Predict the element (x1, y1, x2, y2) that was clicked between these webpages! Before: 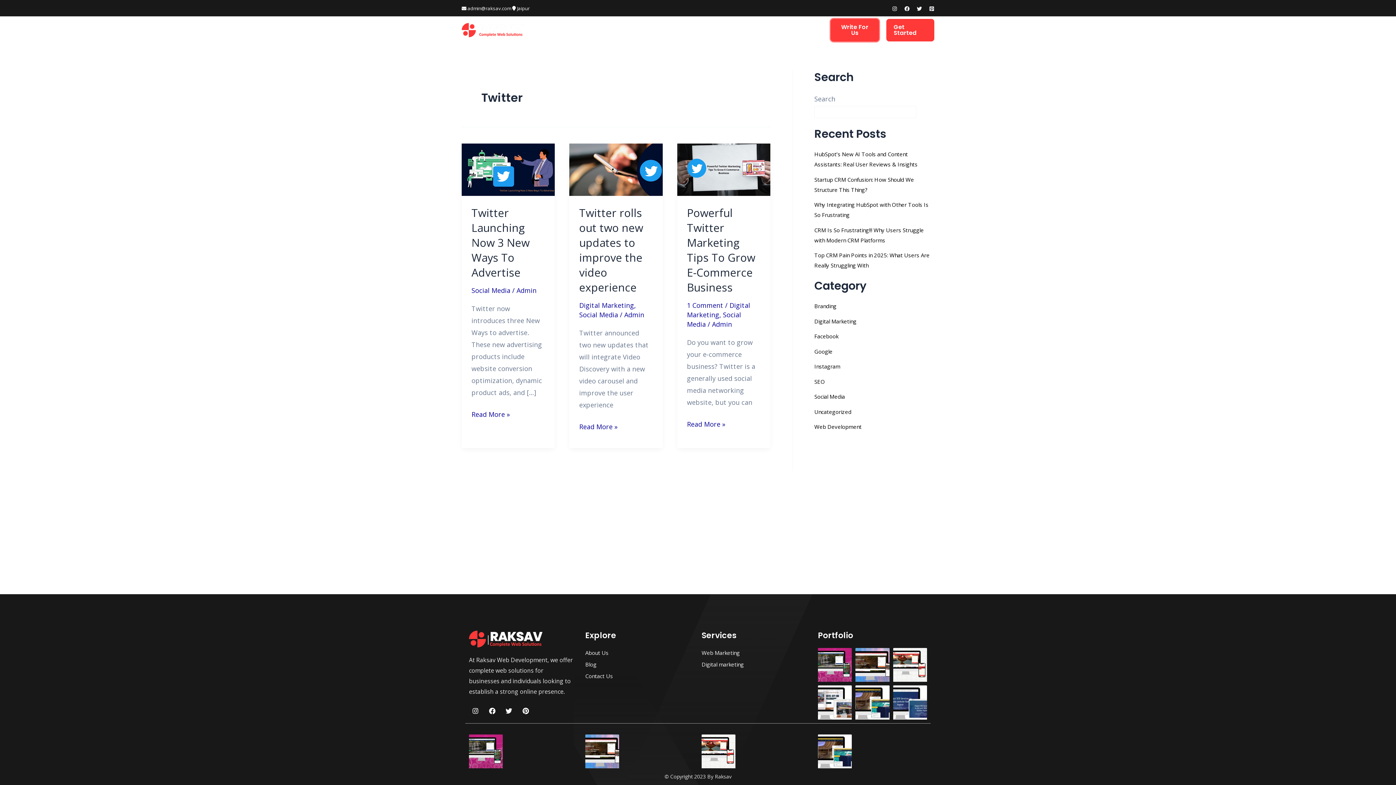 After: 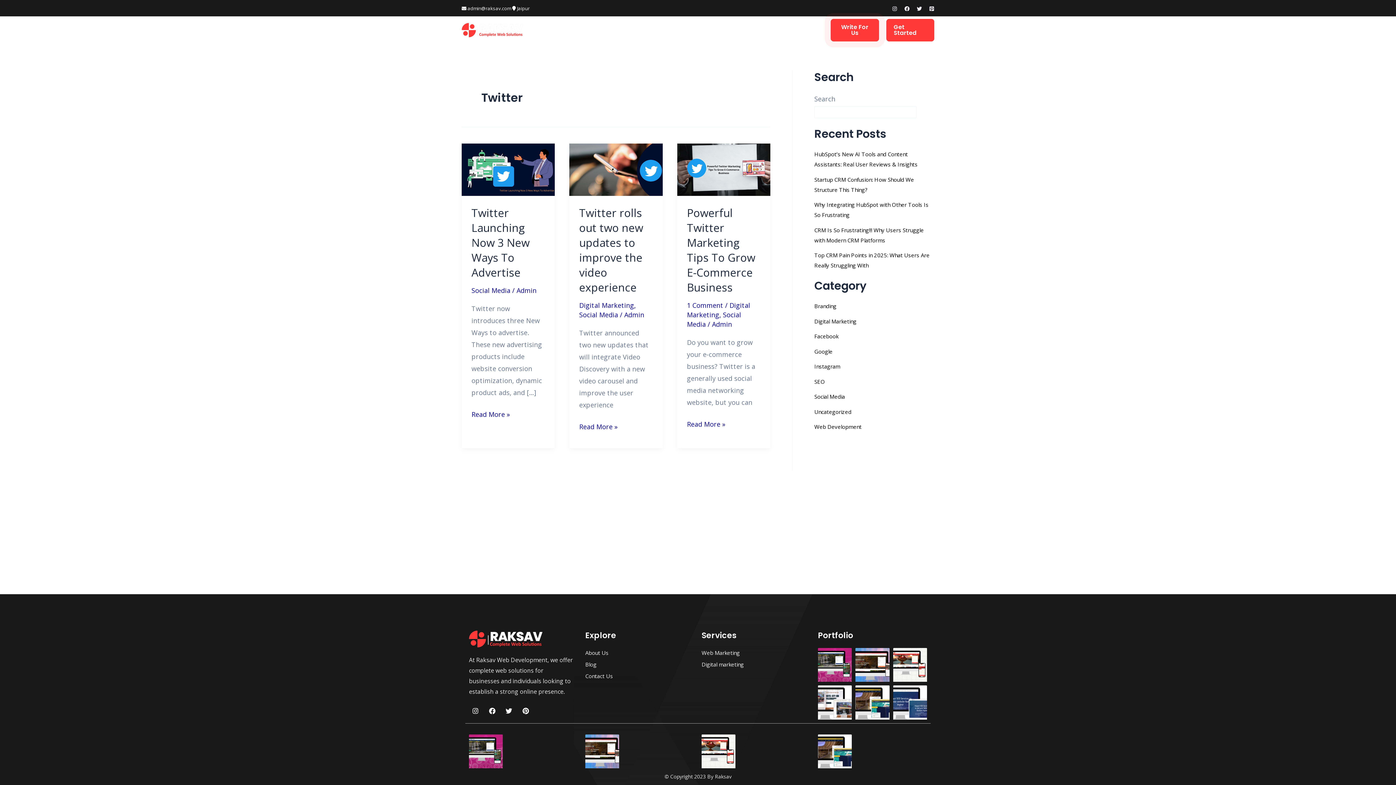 Action: label:  admin@raksav.com bbox: (461, 4, 511, 11)